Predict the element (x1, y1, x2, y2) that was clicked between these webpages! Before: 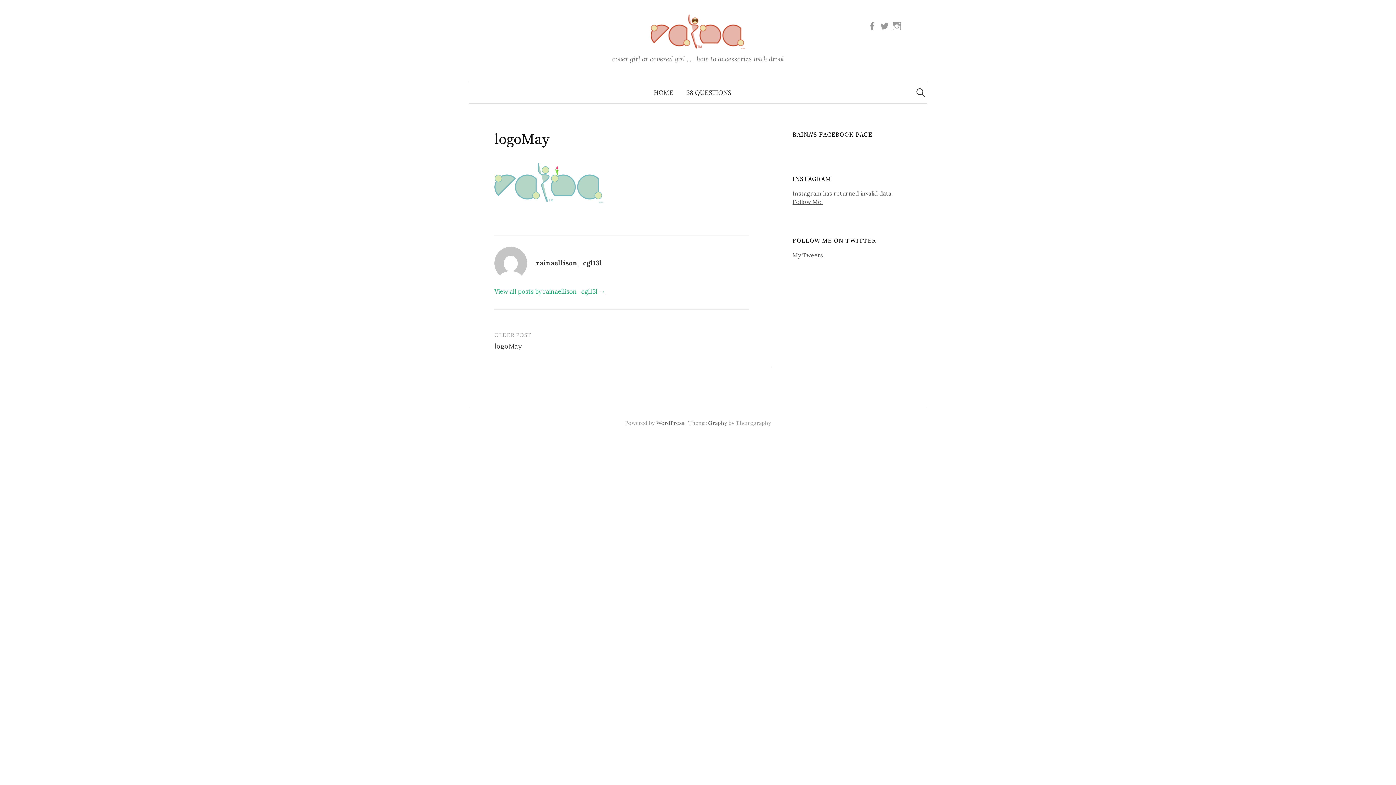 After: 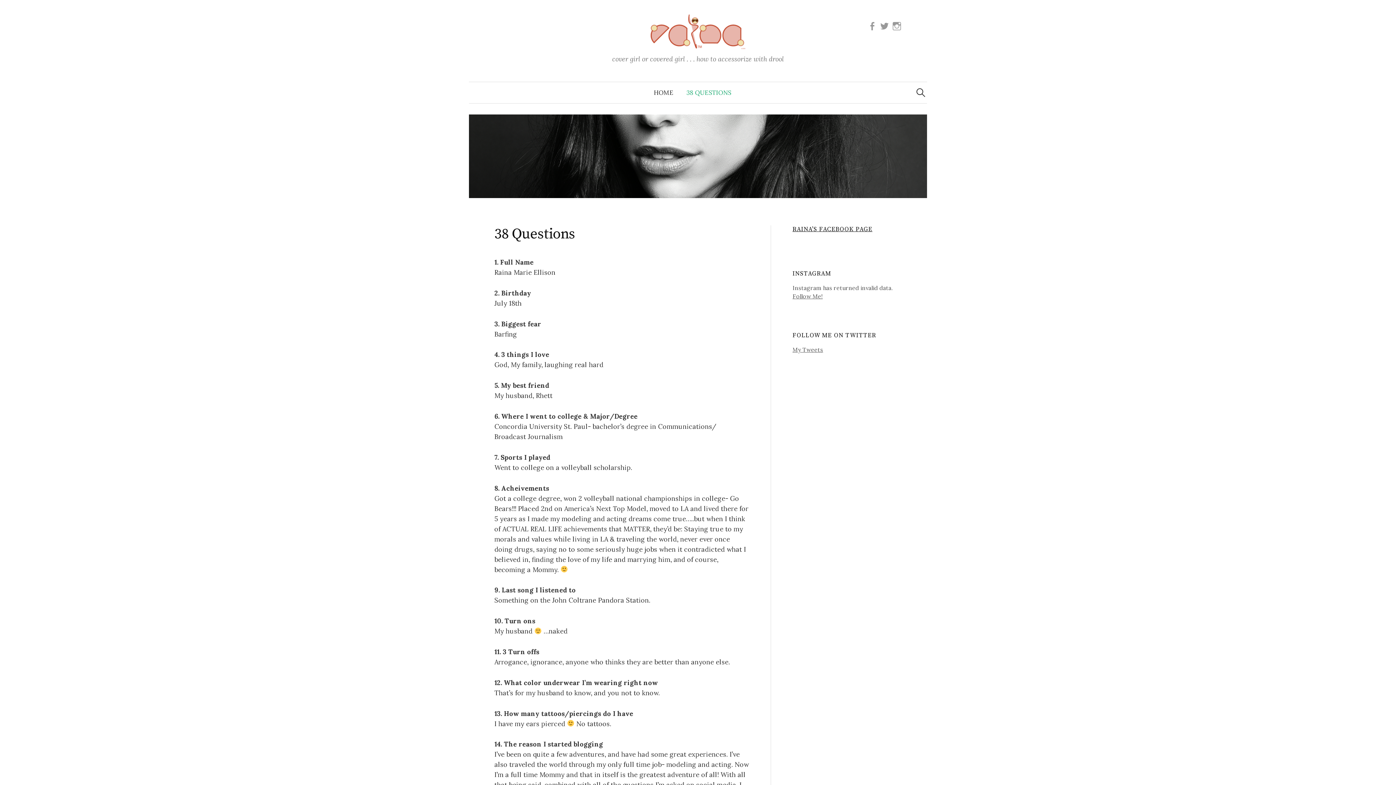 Action: bbox: (680, 82, 738, 103) label: 38 QUESTIONS